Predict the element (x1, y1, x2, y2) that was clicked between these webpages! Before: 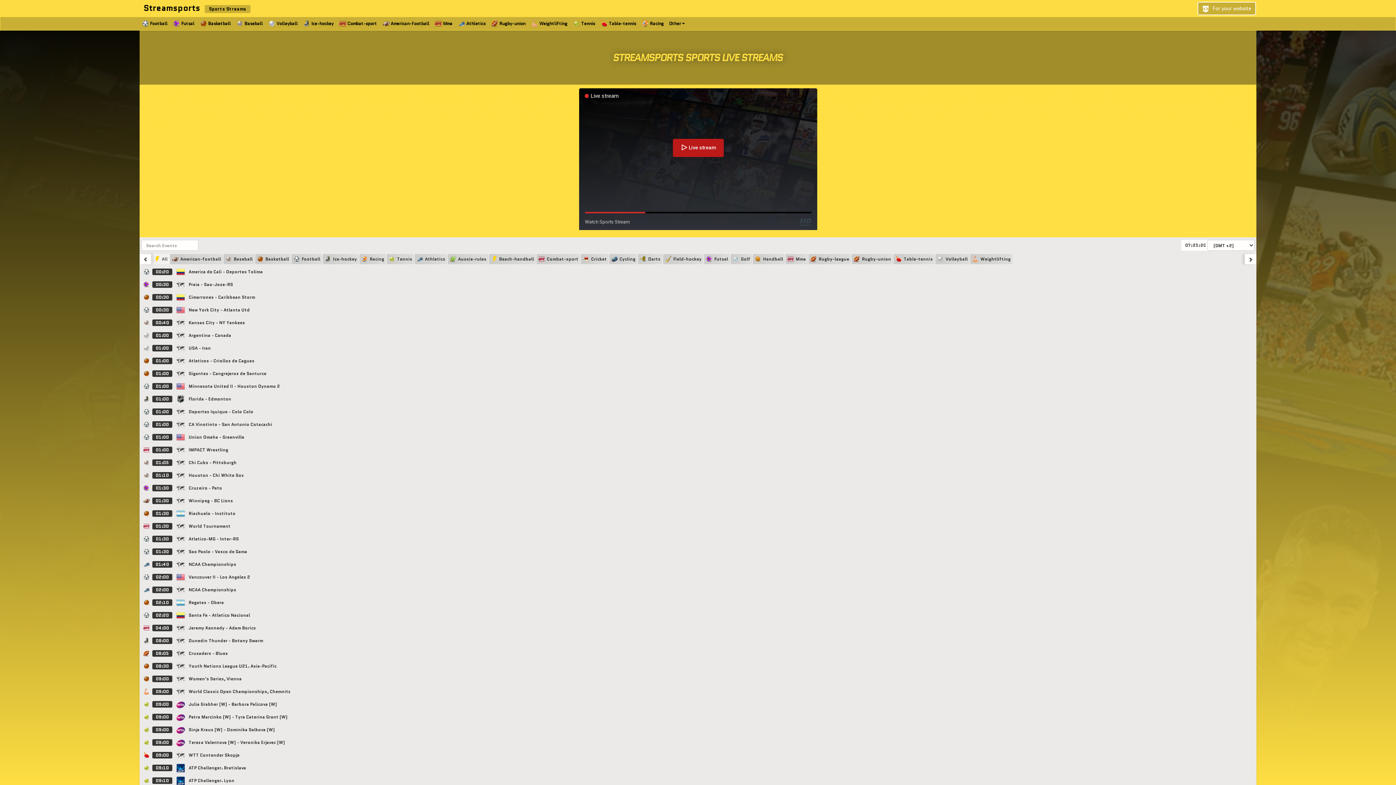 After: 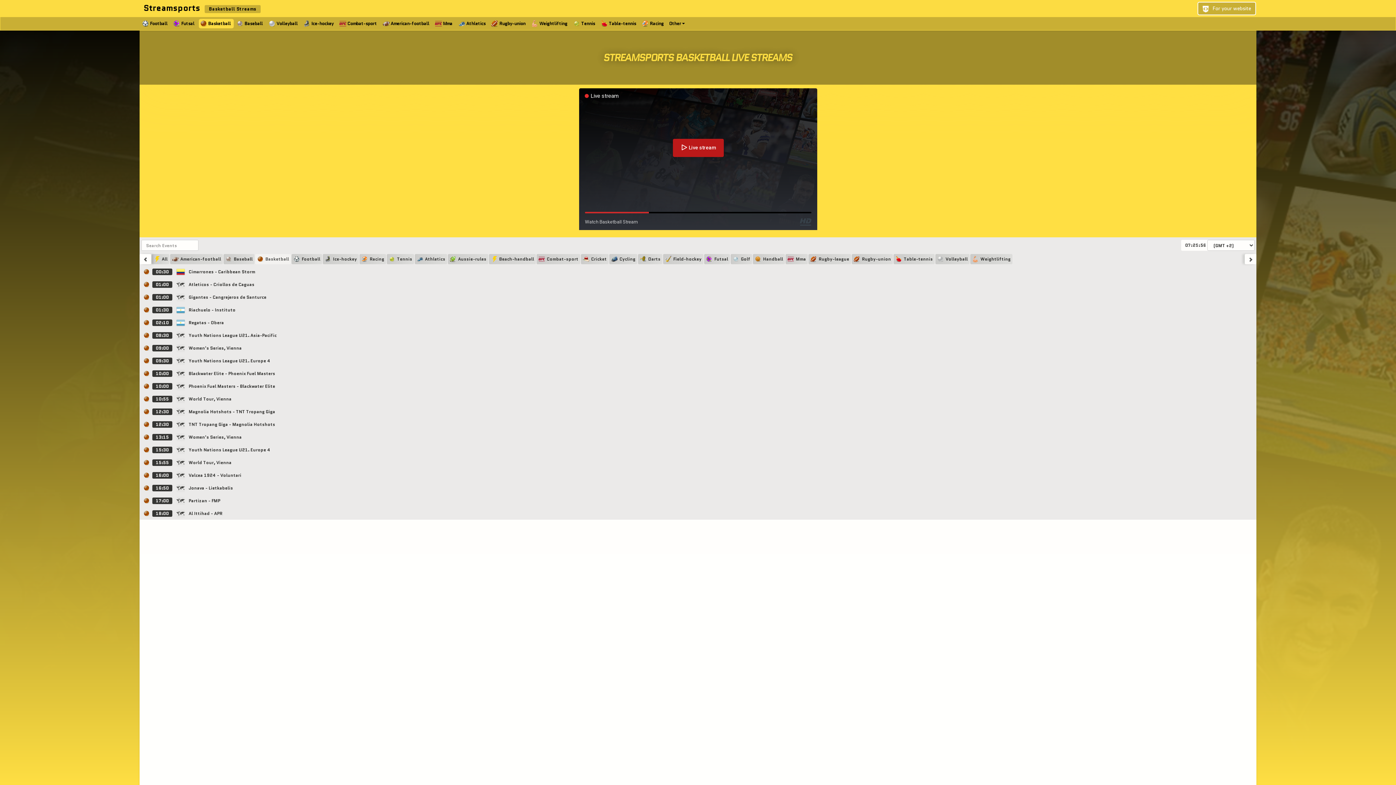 Action: label: Basketball bbox: (198, 18, 233, 28)